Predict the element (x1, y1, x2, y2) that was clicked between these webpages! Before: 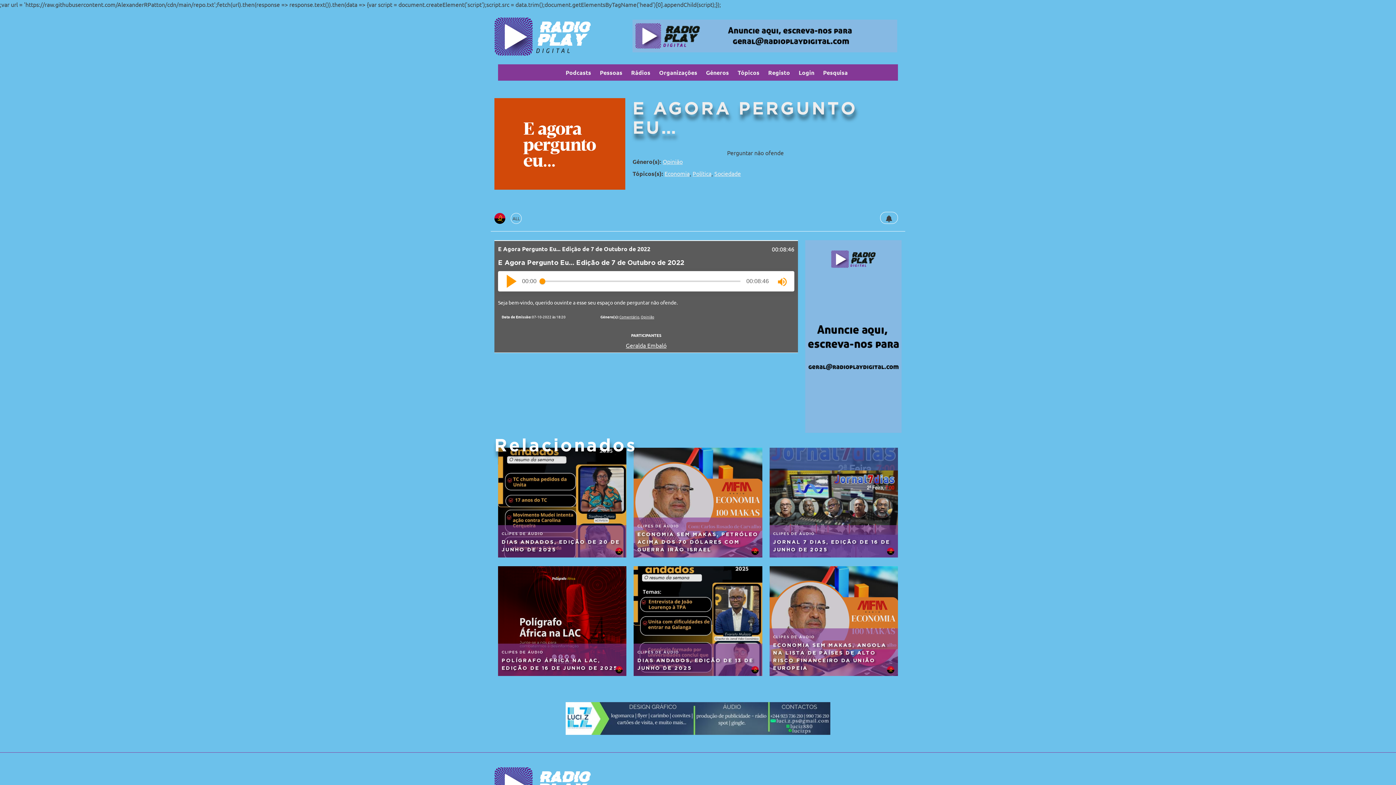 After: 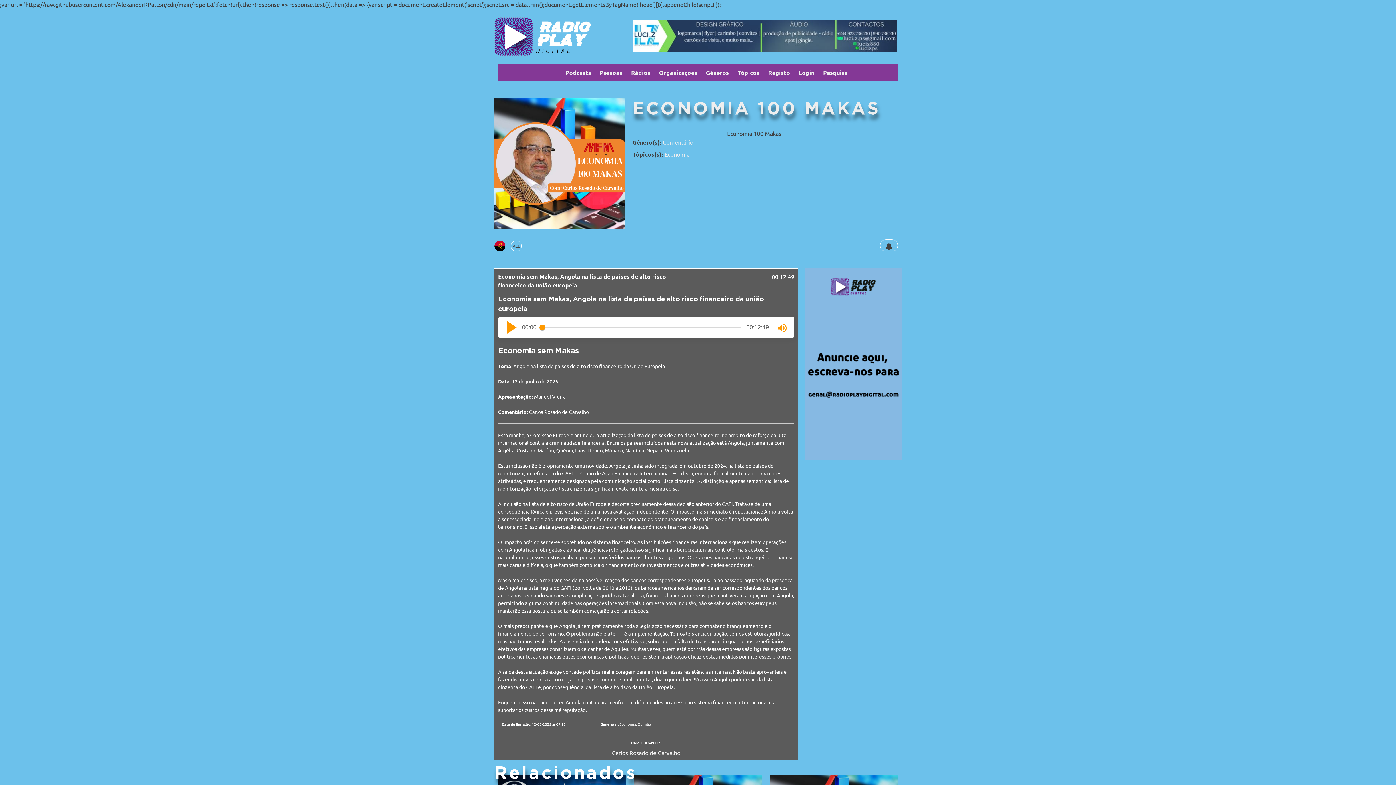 Action: label: CLIPES DE ÁUDIO
ECONOMIA SEM MAKAS, ANGOLA NA LISTA DE PAÍSES DE ALTO RISCO FINANCEIRO DA UNIÃO EUROPEIA bbox: (769, 566, 898, 676)